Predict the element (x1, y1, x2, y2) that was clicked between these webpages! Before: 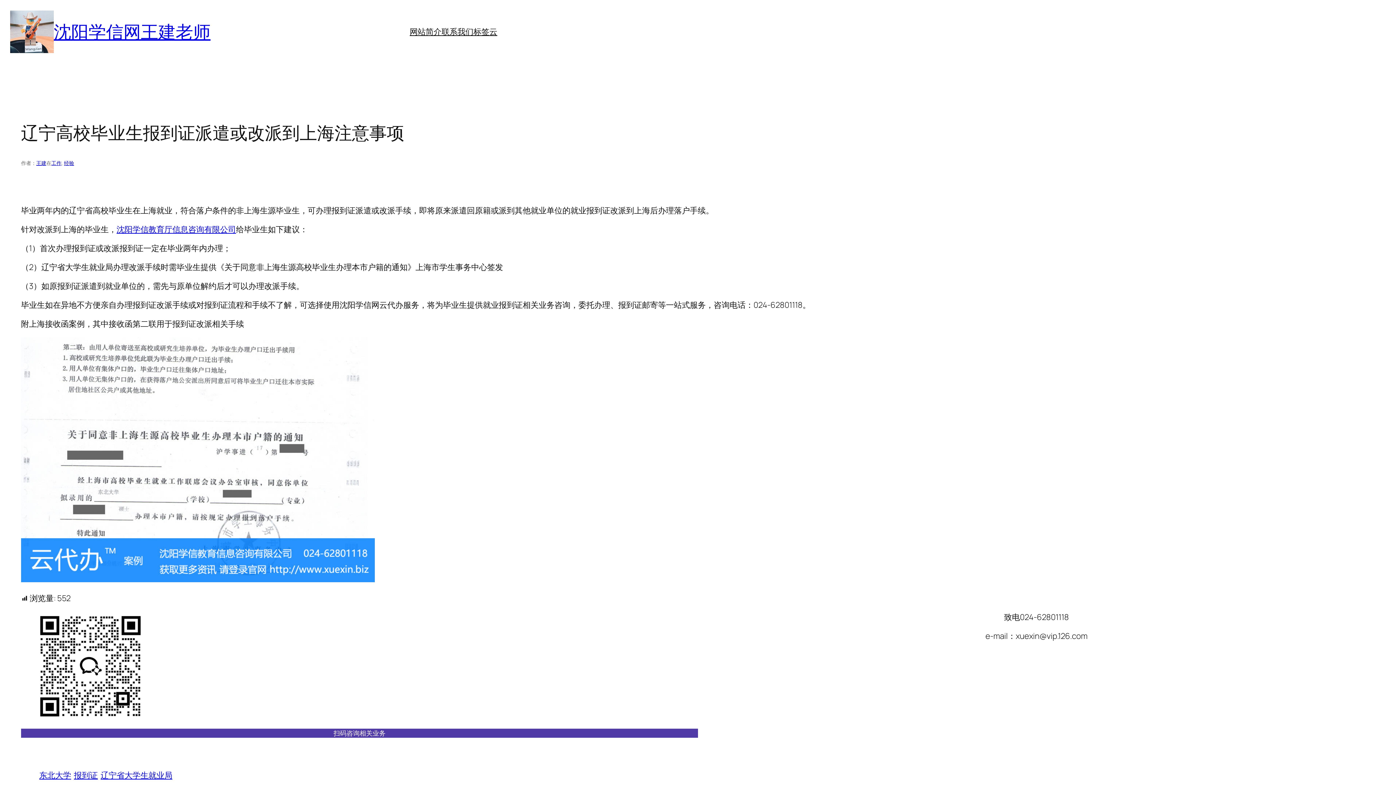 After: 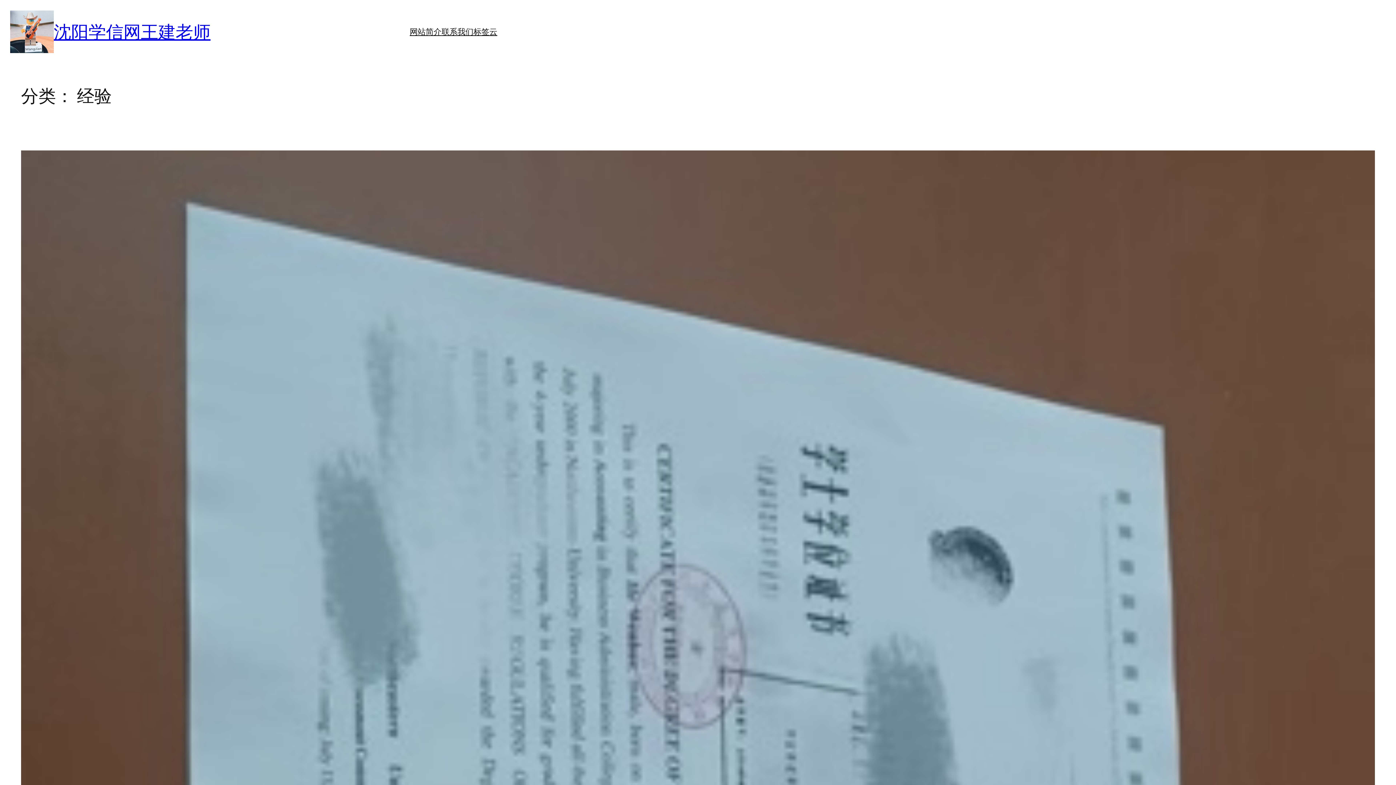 Action: bbox: (64, 159, 74, 166) label: 经验